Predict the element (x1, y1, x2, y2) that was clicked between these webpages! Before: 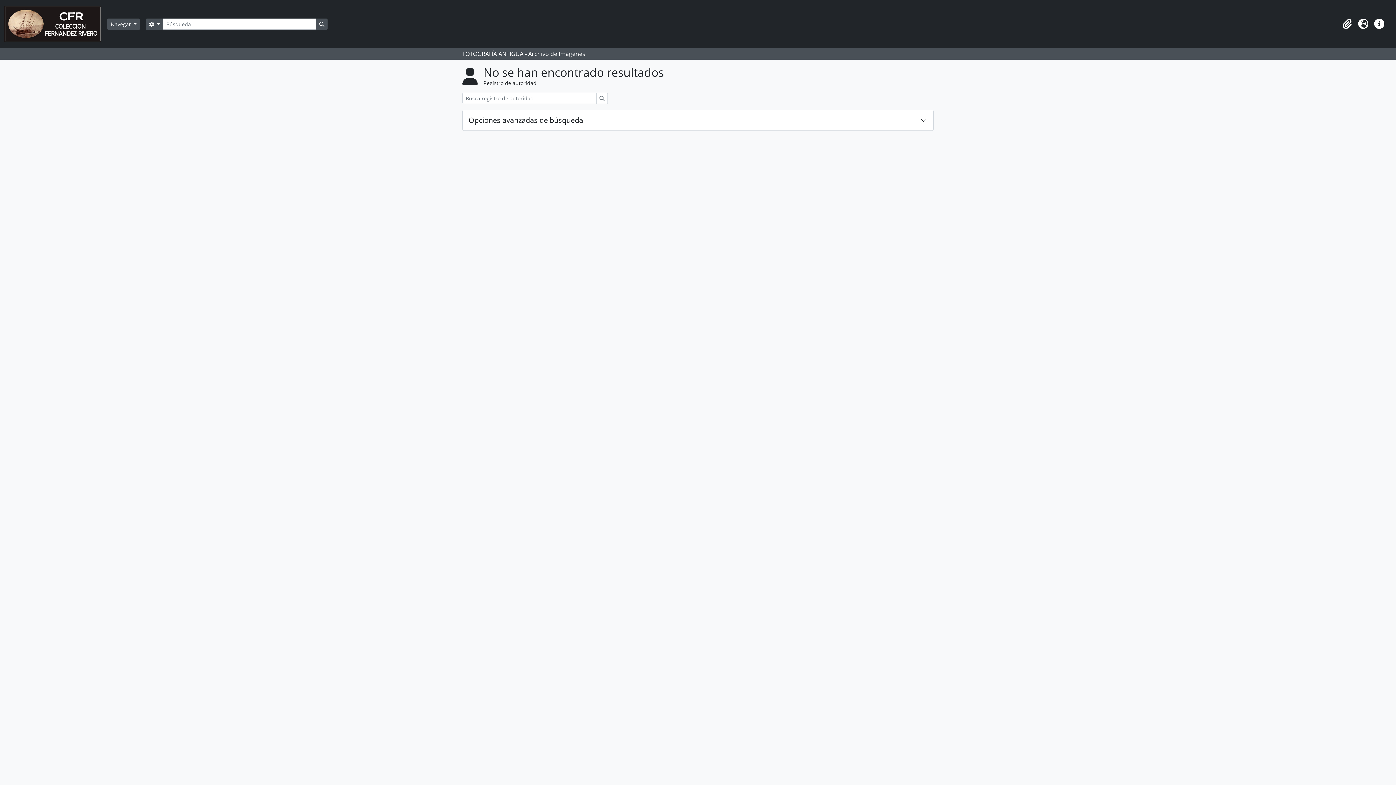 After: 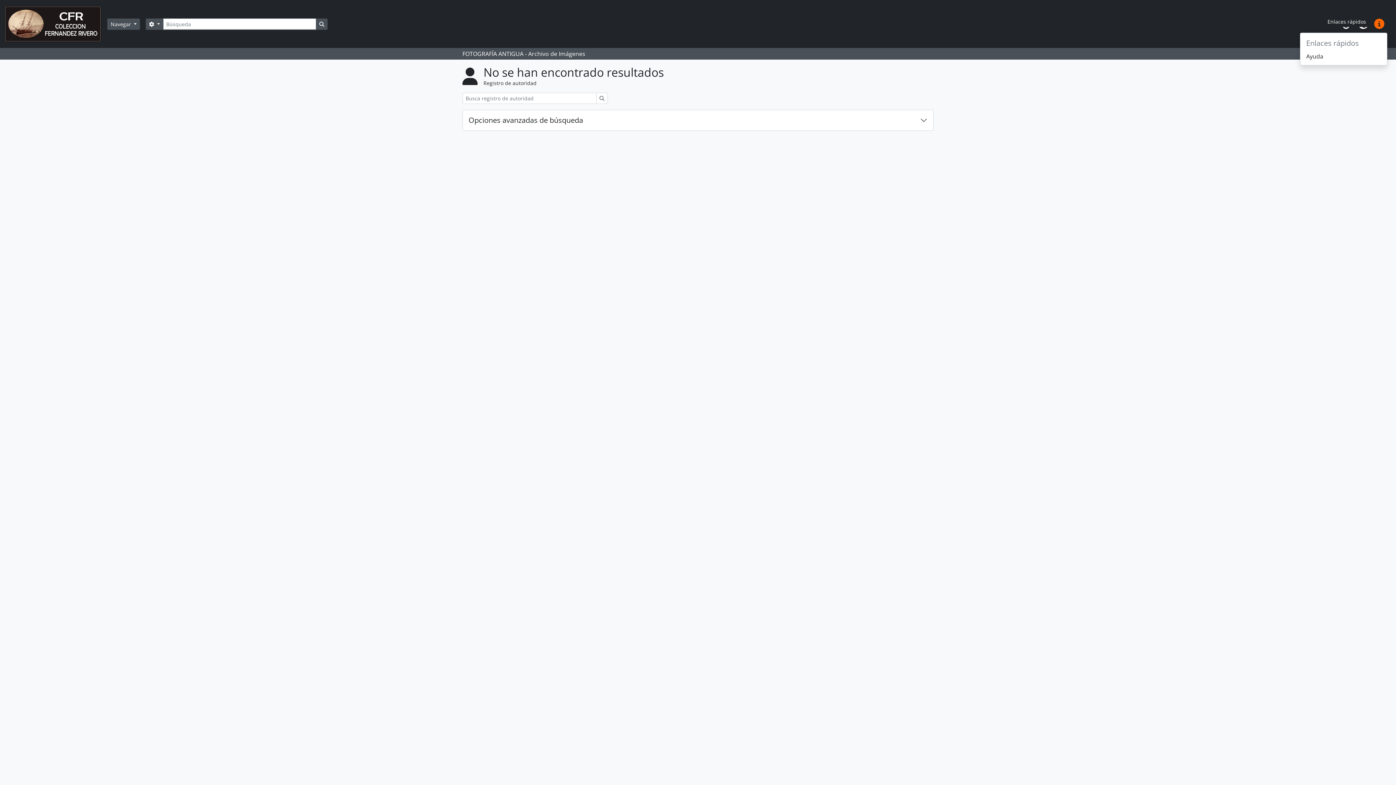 Action: label: Enlaces rápidos bbox: (1371, 16, 1387, 32)